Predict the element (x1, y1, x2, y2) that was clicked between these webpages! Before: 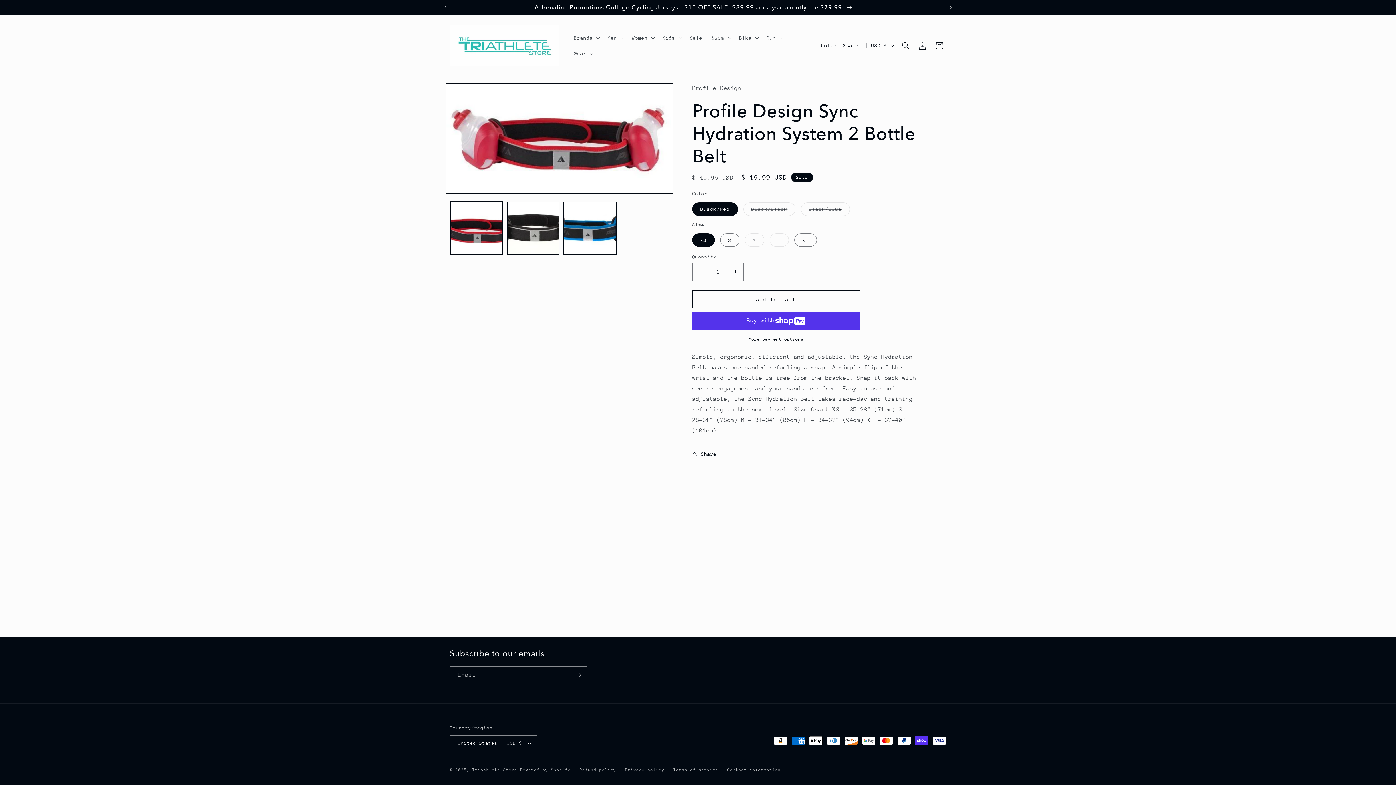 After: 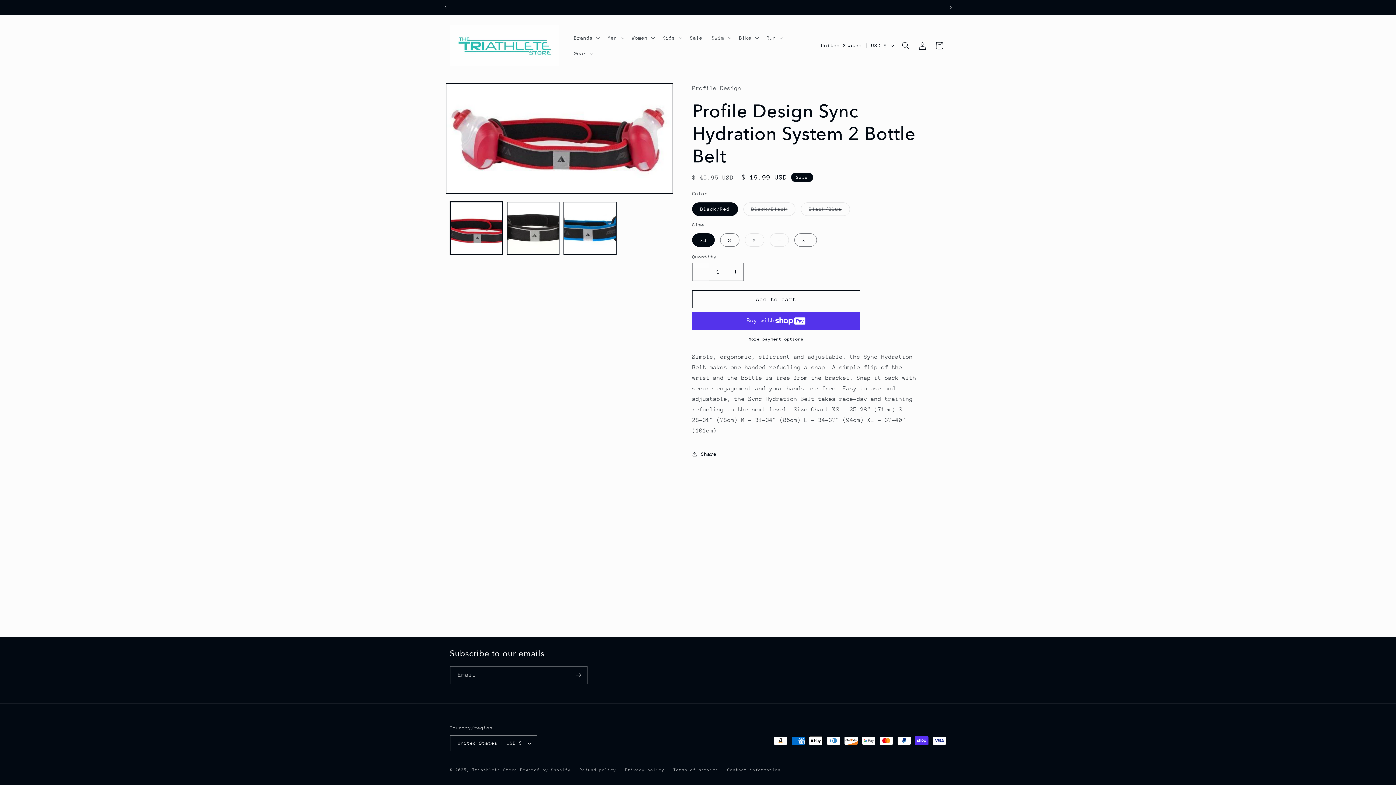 Action: bbox: (692, 263, 709, 280) label: Decrease quantity for Profile Design Sync Hydration System 2 Bottle Belt